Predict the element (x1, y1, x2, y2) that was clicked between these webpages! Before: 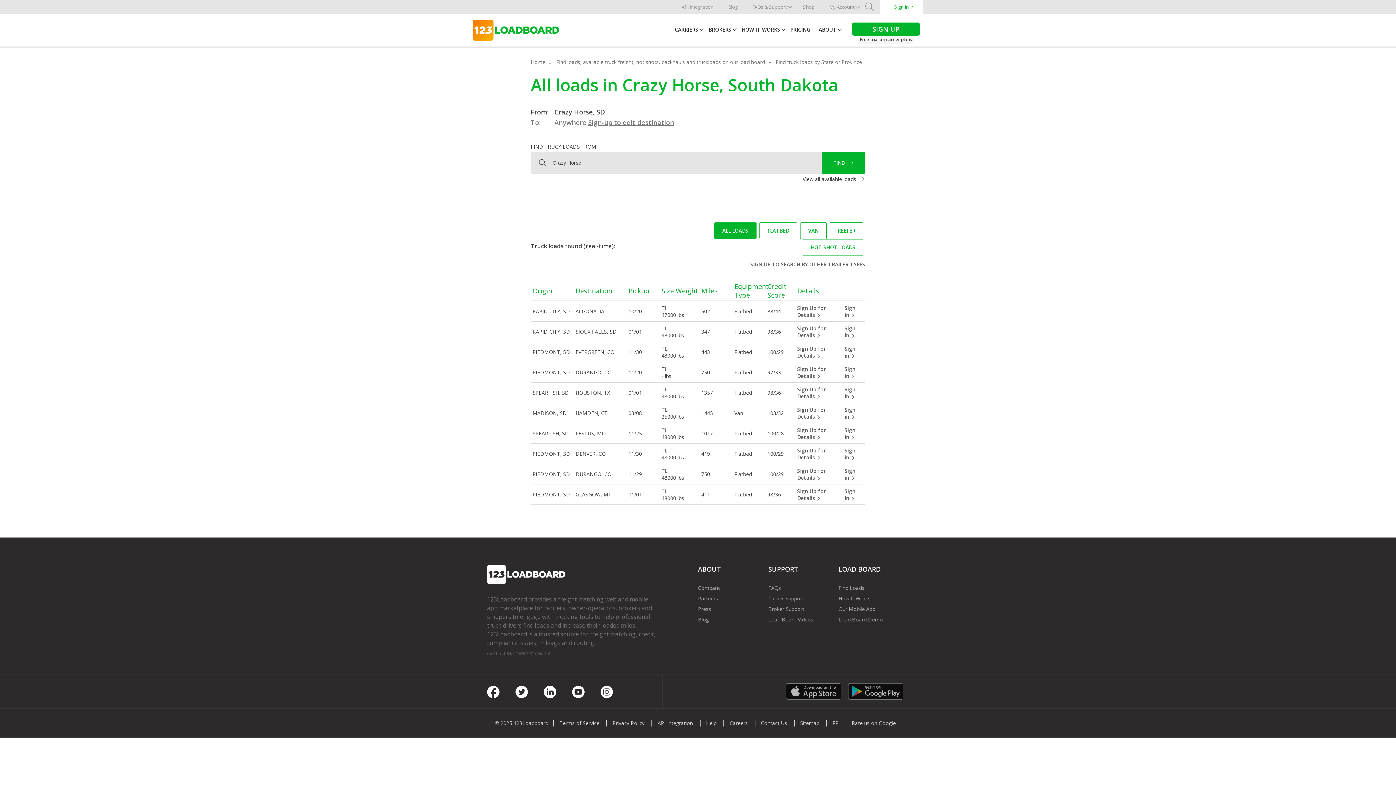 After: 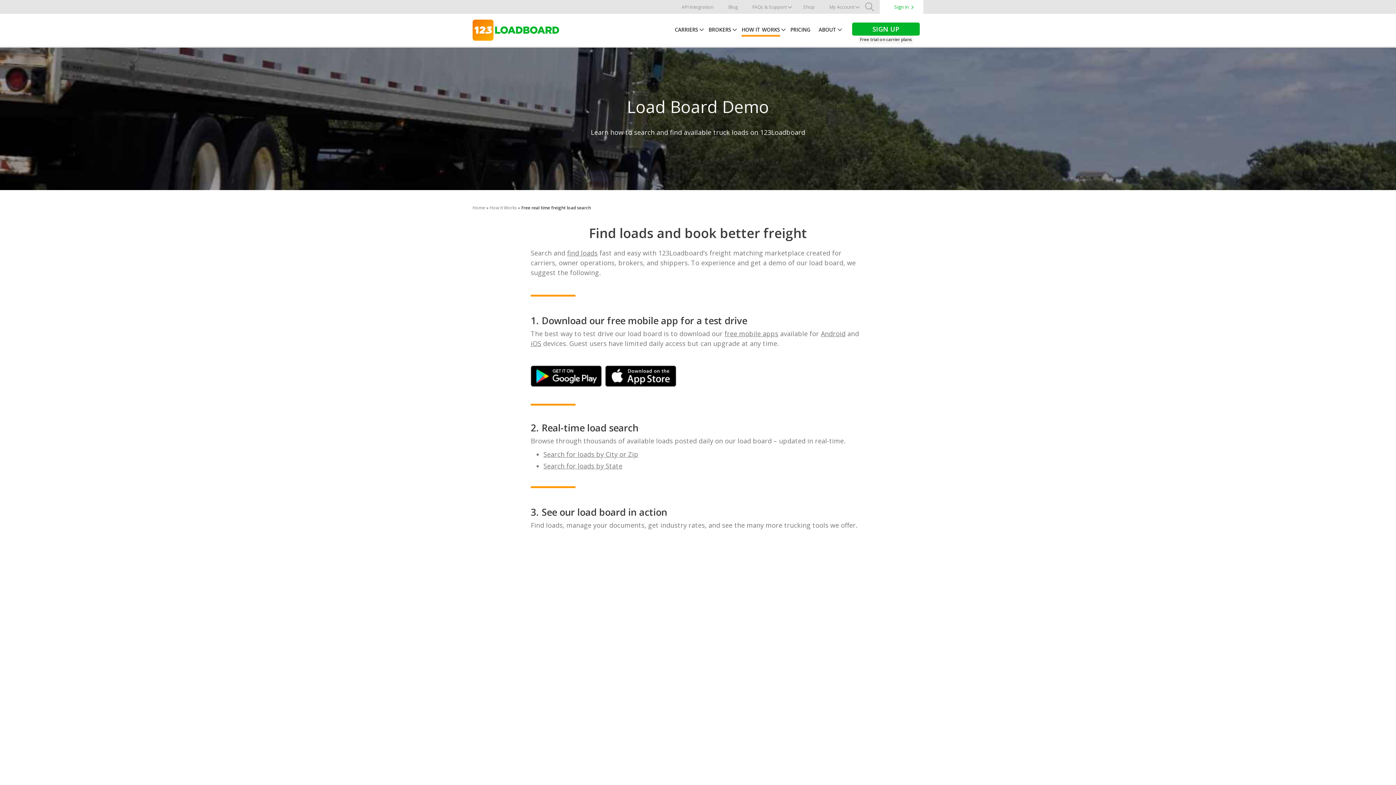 Action: bbox: (838, 616, 883, 623) label: Load Board Demo